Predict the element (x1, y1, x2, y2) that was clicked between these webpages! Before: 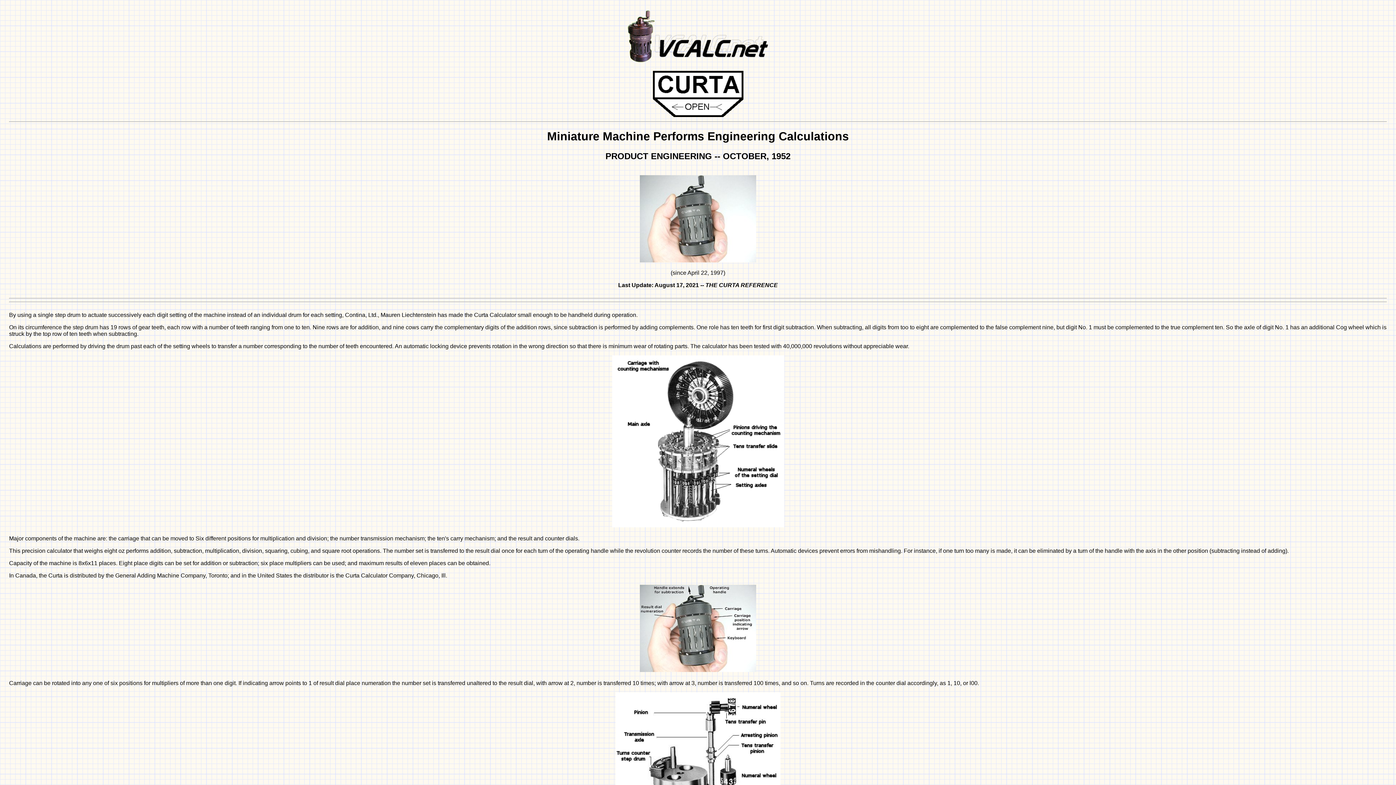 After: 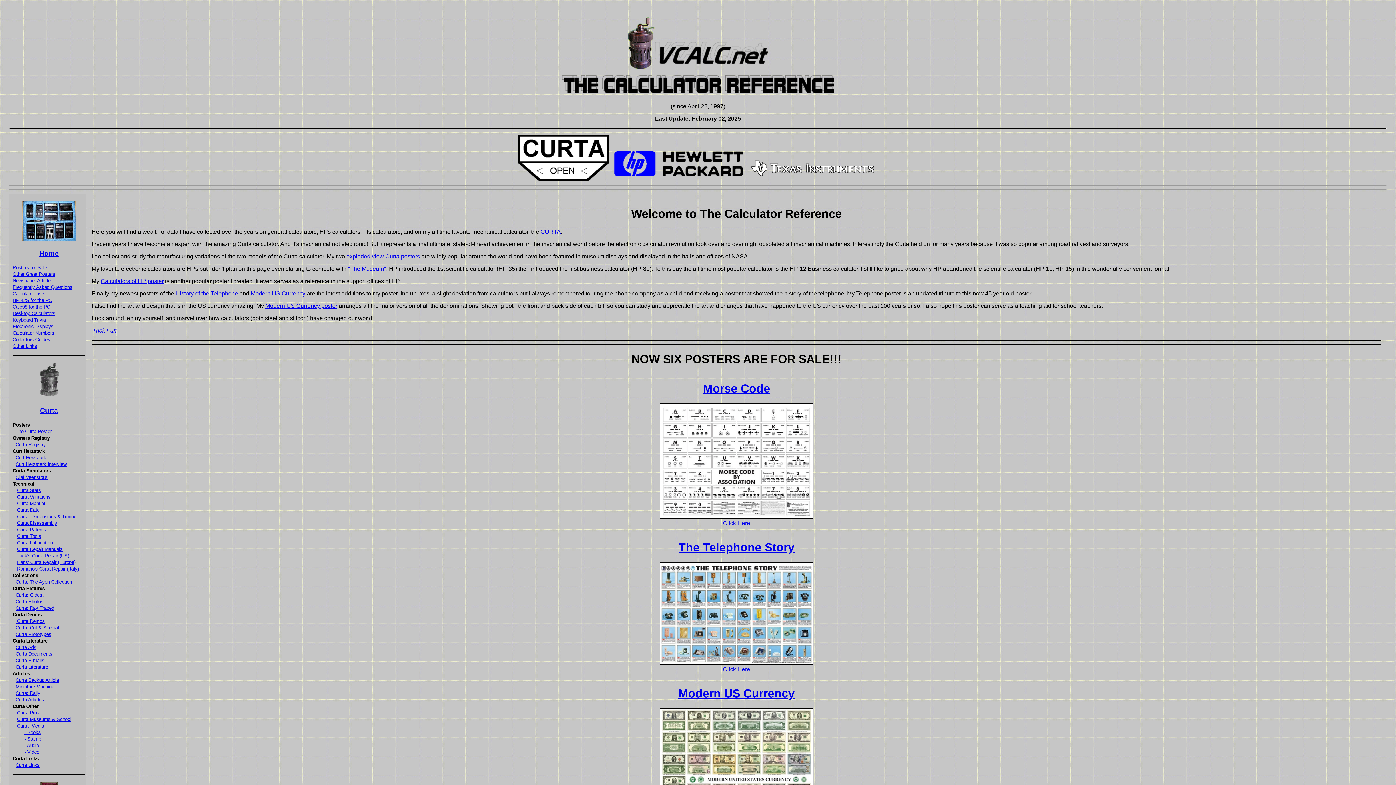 Action: bbox: (626, 58, 769, 64)